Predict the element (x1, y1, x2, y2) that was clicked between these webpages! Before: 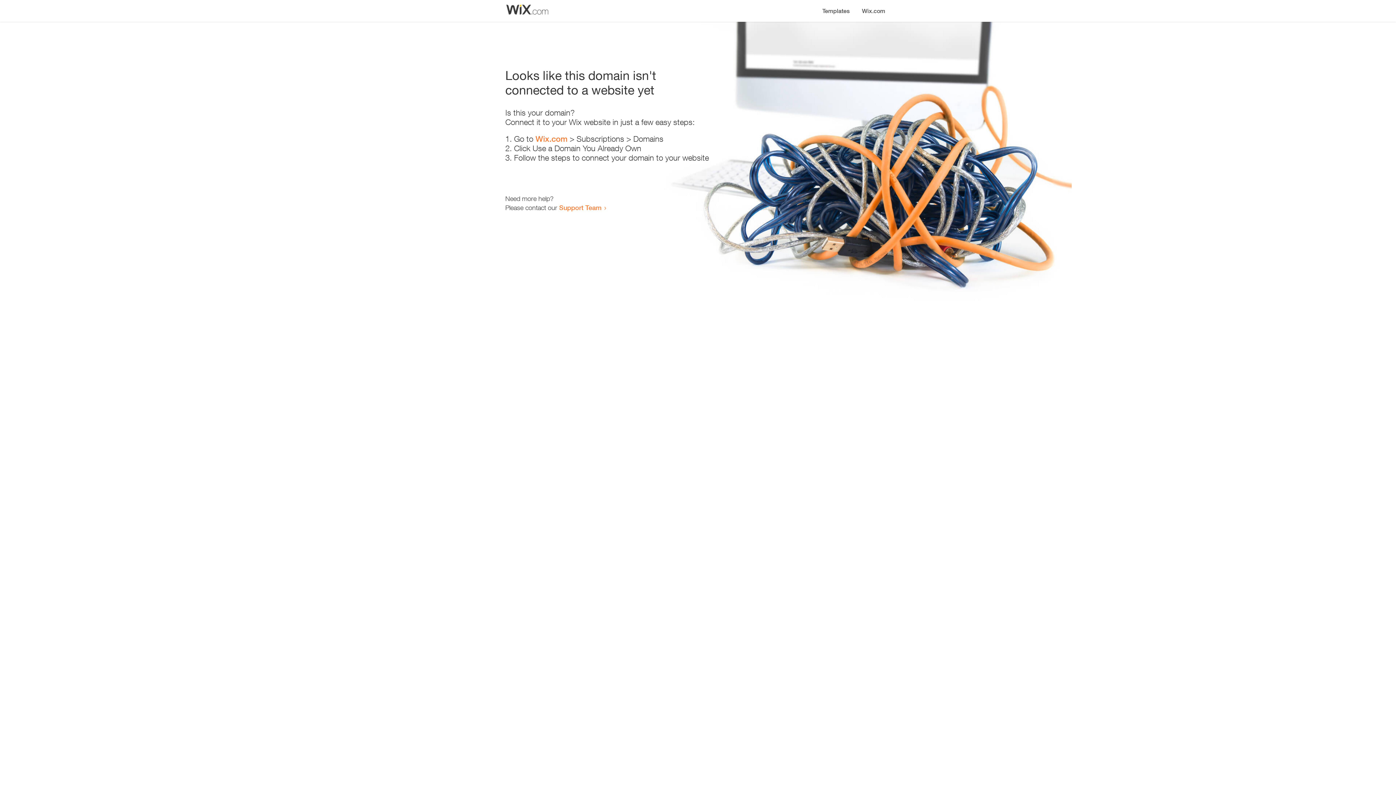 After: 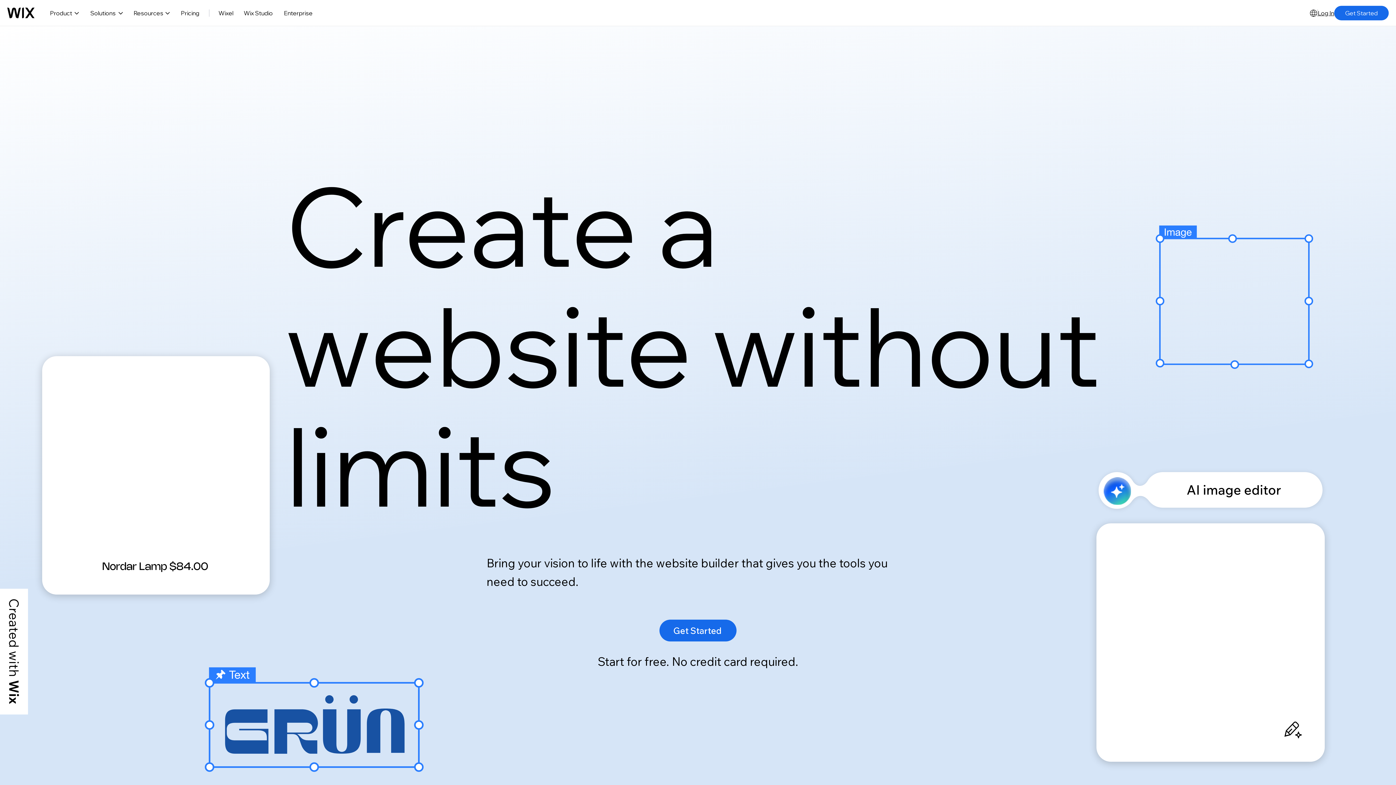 Action: bbox: (535, 134, 567, 143) label: Wix.com